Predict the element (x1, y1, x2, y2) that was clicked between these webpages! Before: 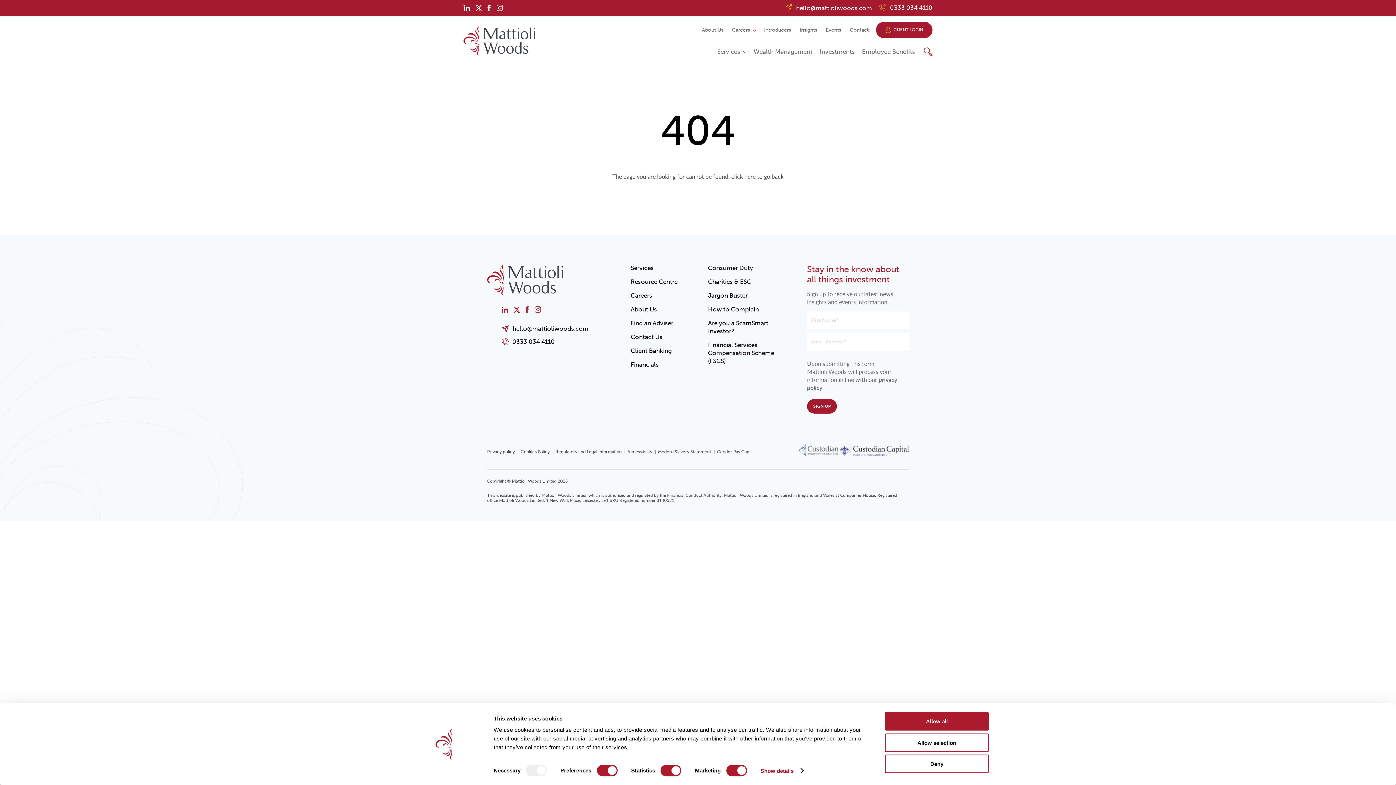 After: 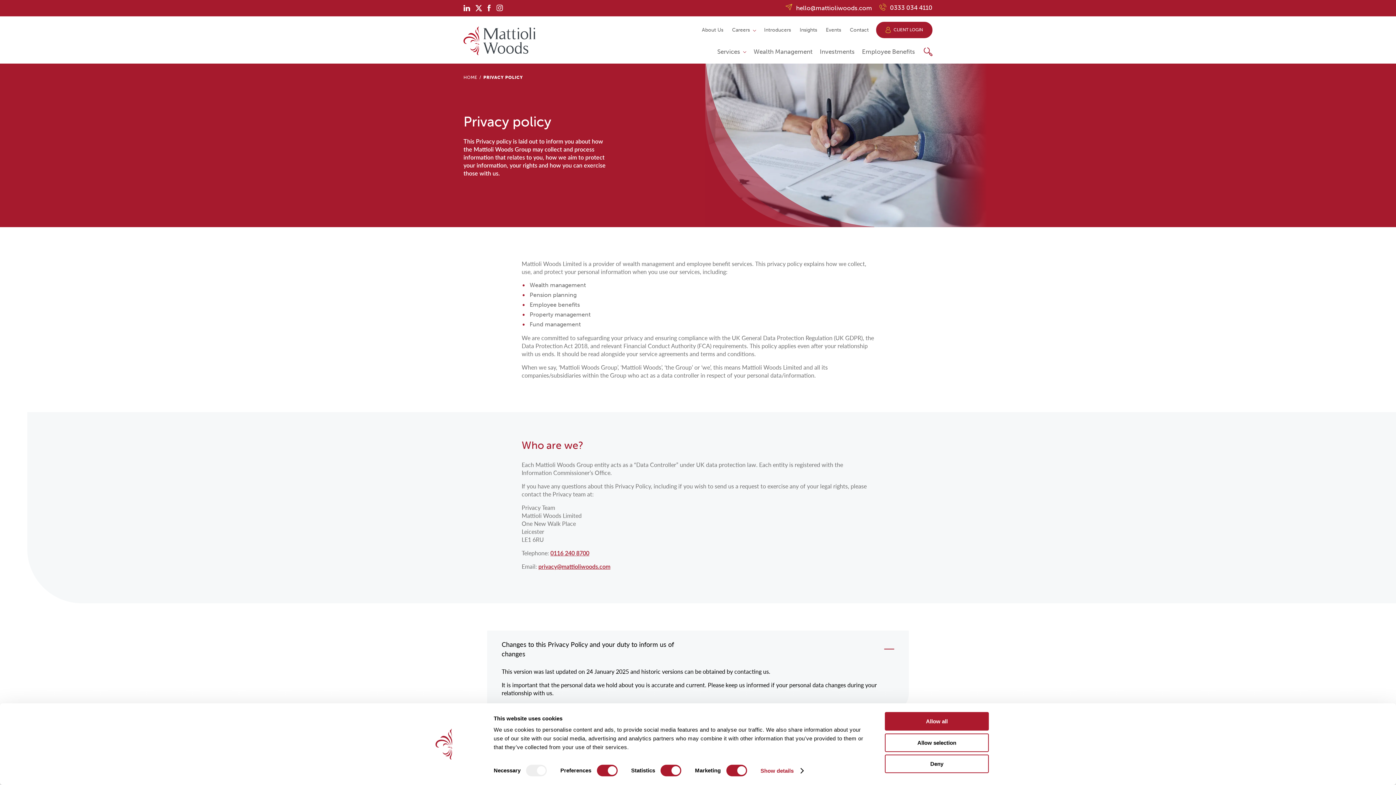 Action: label: Privacy policy bbox: (487, 449, 514, 454)